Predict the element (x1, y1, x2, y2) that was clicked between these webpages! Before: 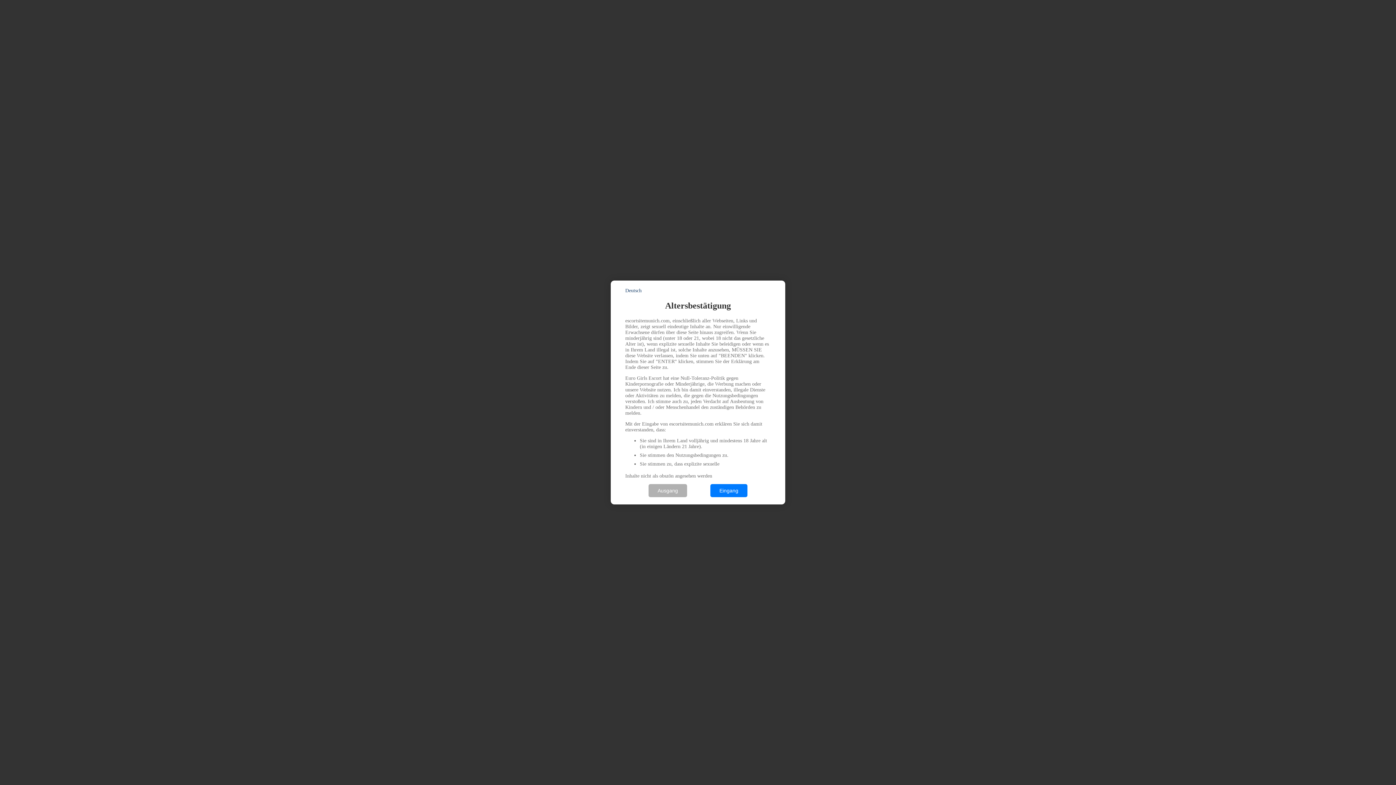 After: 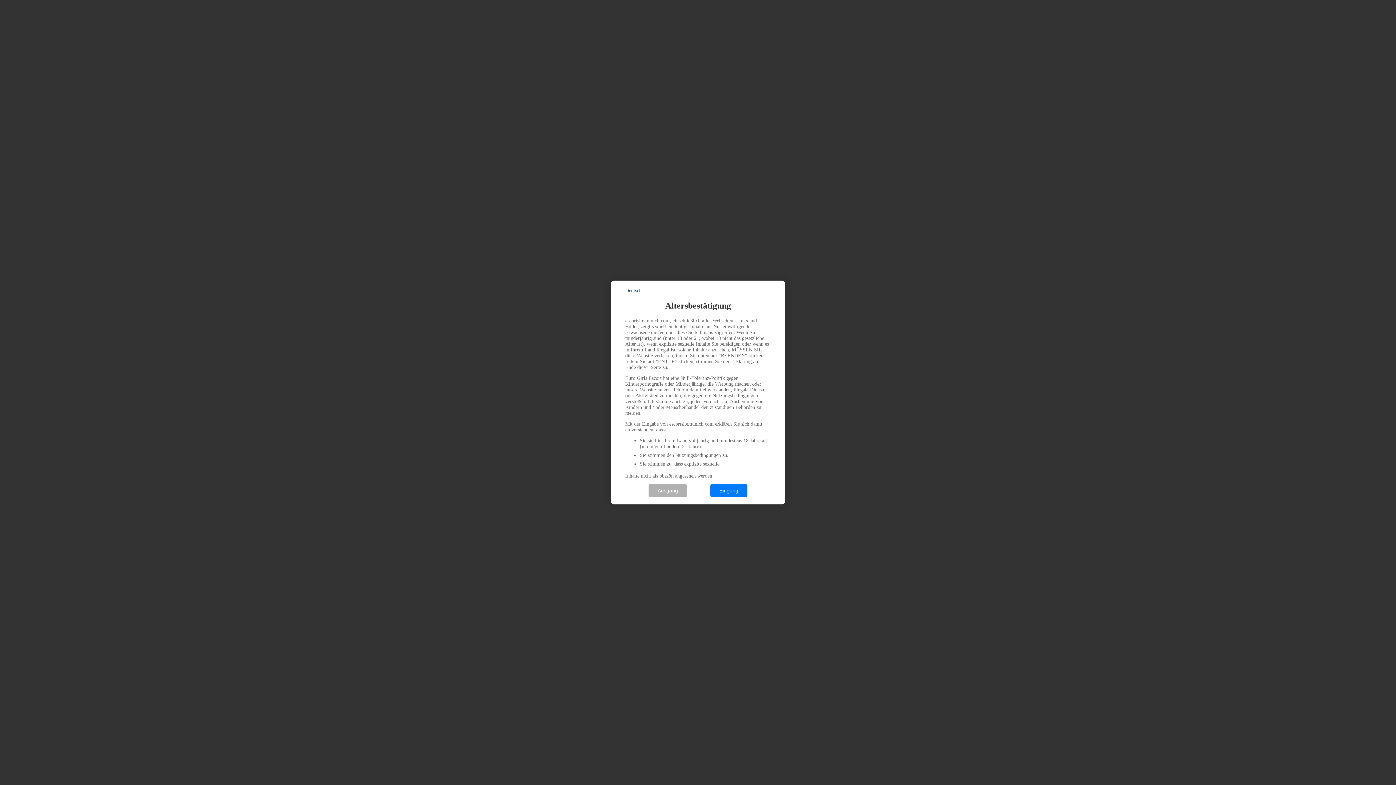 Action: label: Deutsch bbox: (625, 288, 641, 293)